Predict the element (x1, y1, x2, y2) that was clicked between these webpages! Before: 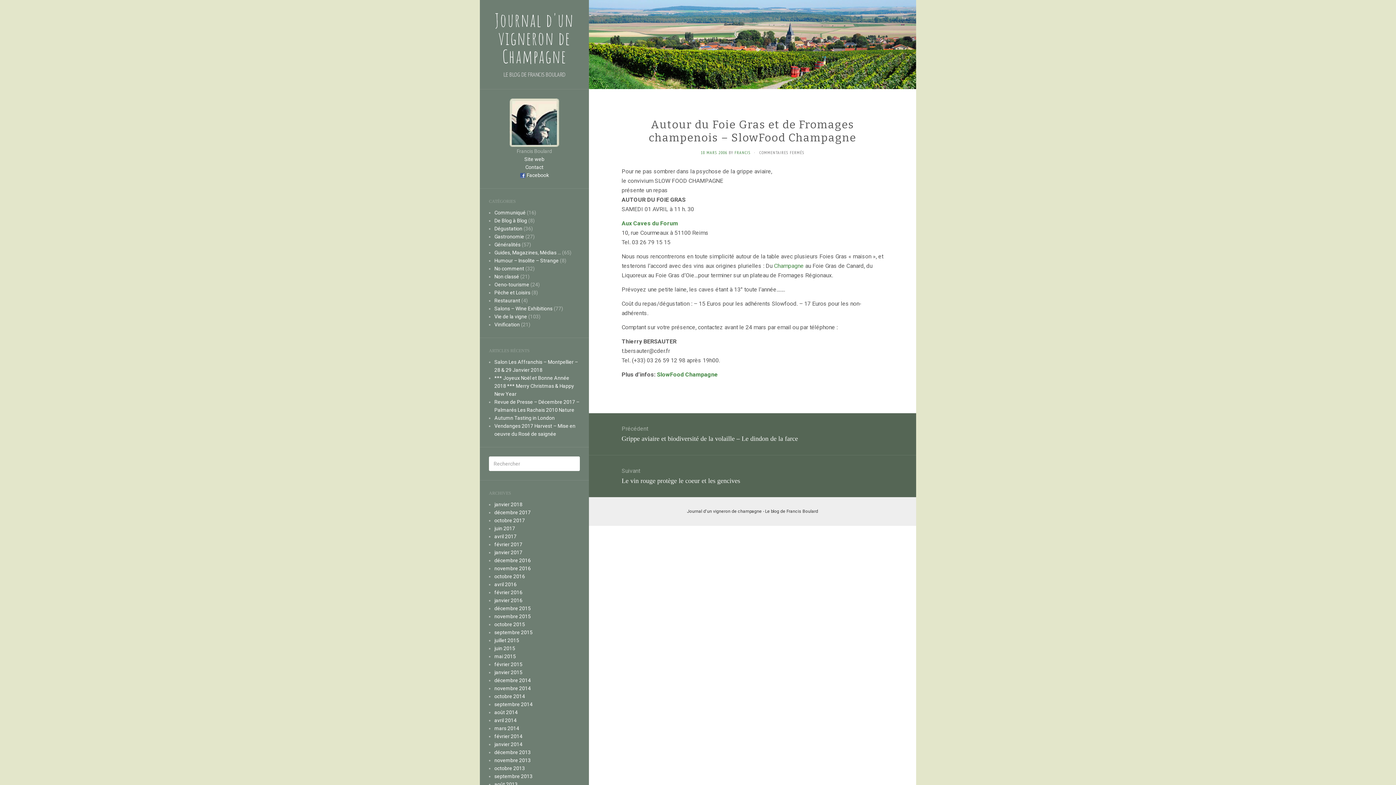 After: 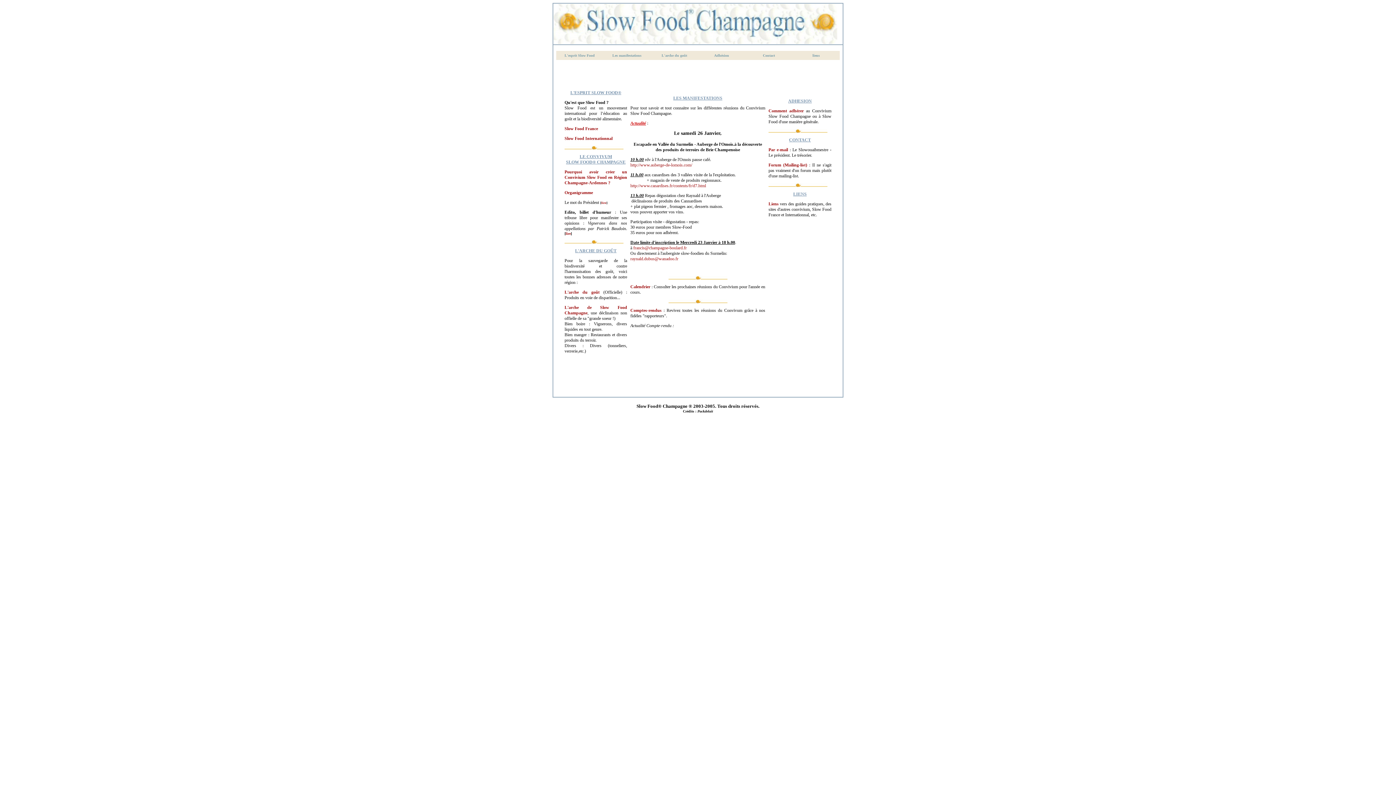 Action: bbox: (657, 371, 718, 378) label: SlowFood Champagne